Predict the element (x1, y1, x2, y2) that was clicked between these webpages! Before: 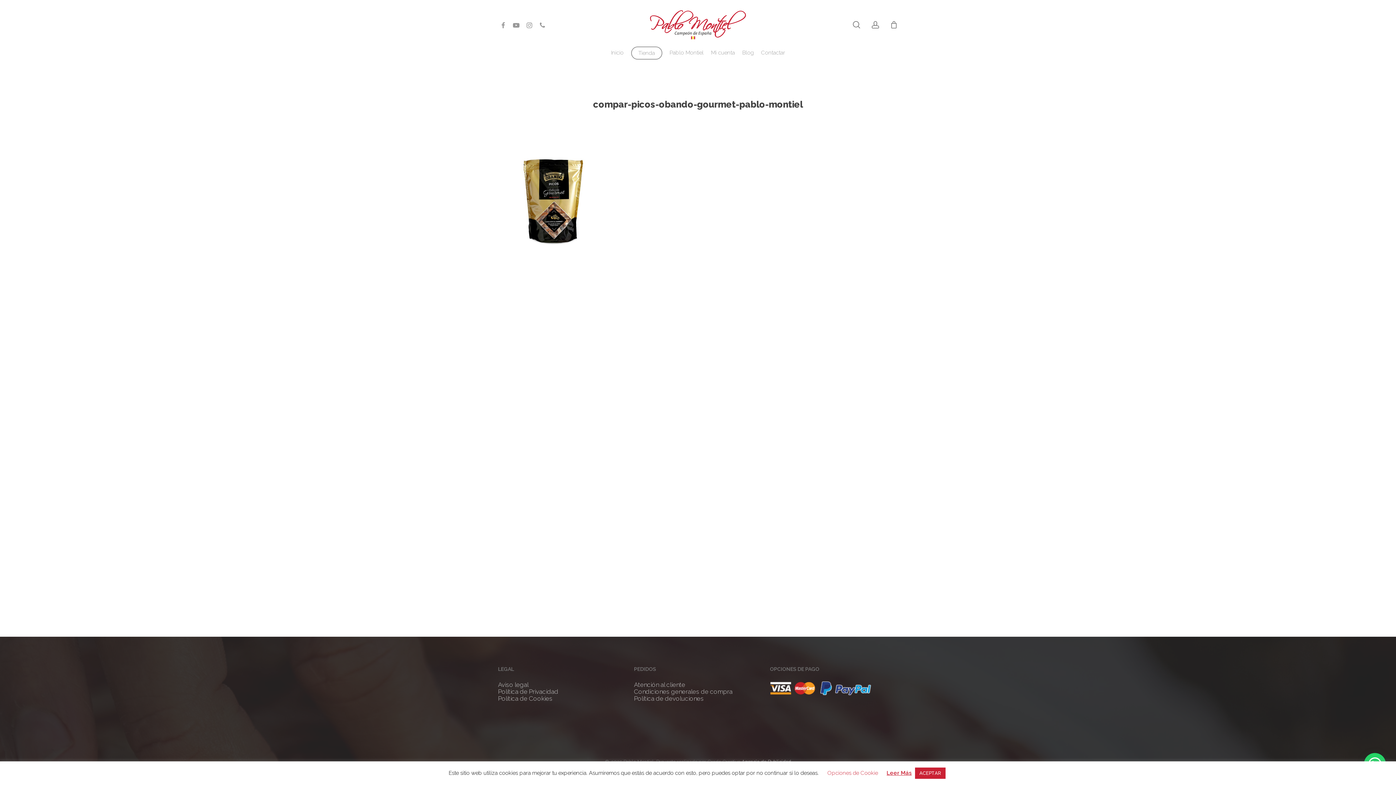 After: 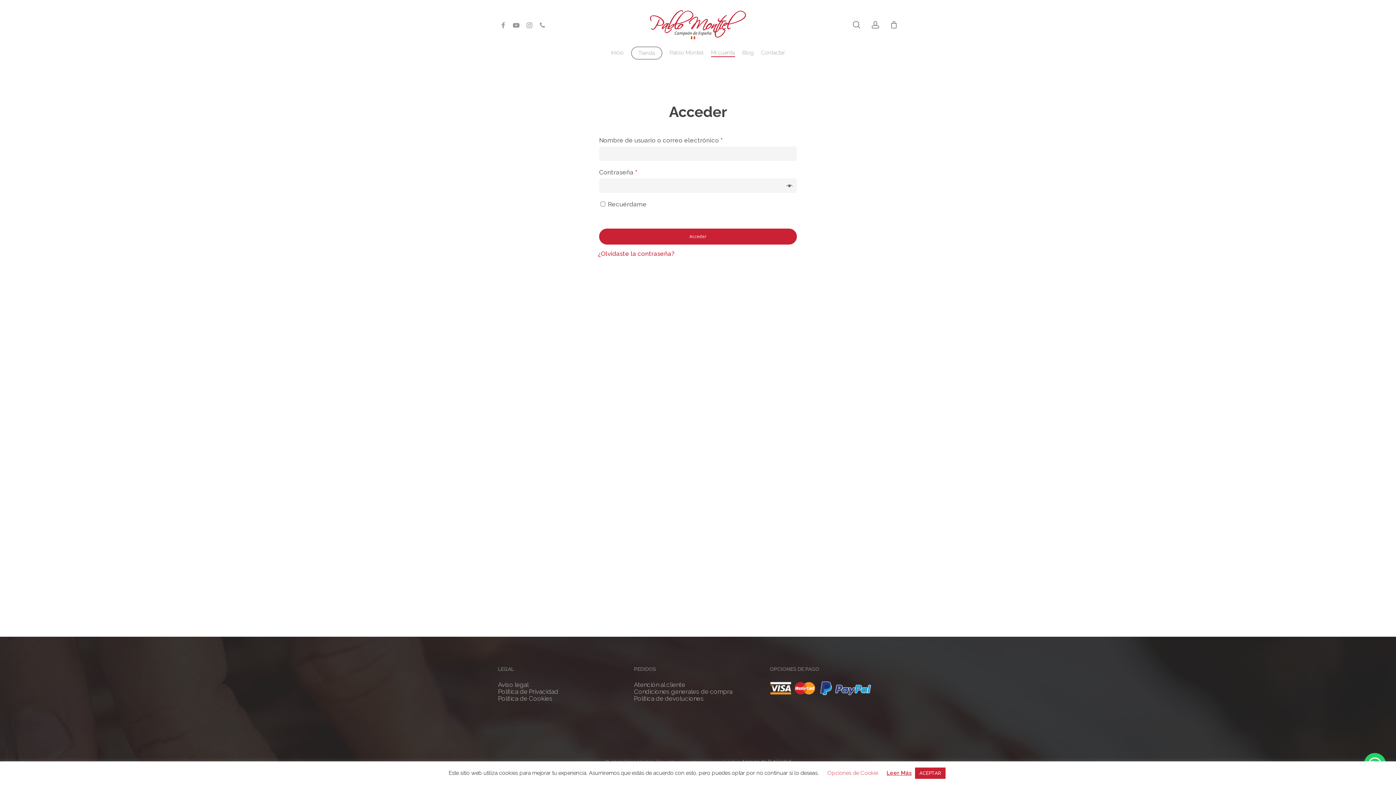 Action: label: Mi cuenta bbox: (711, 49, 735, 56)